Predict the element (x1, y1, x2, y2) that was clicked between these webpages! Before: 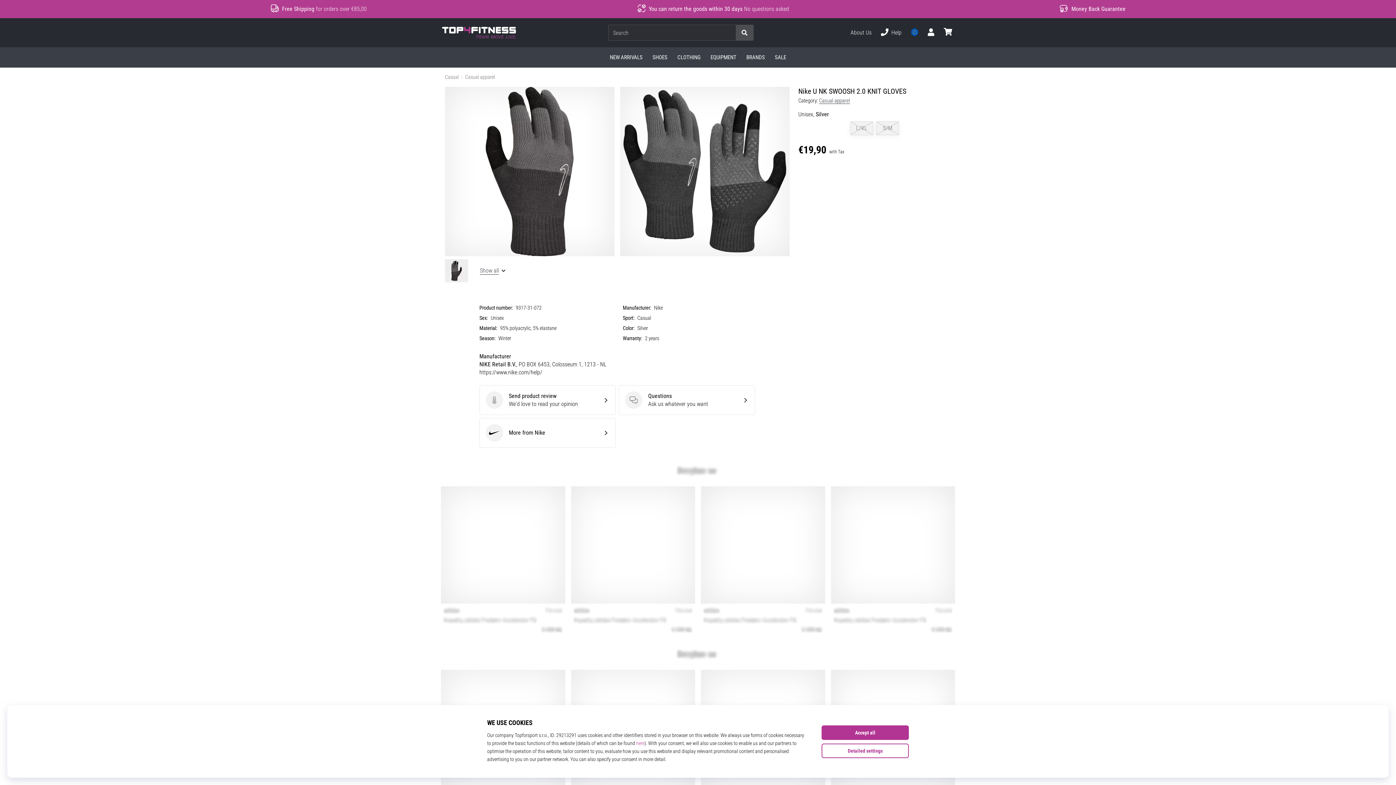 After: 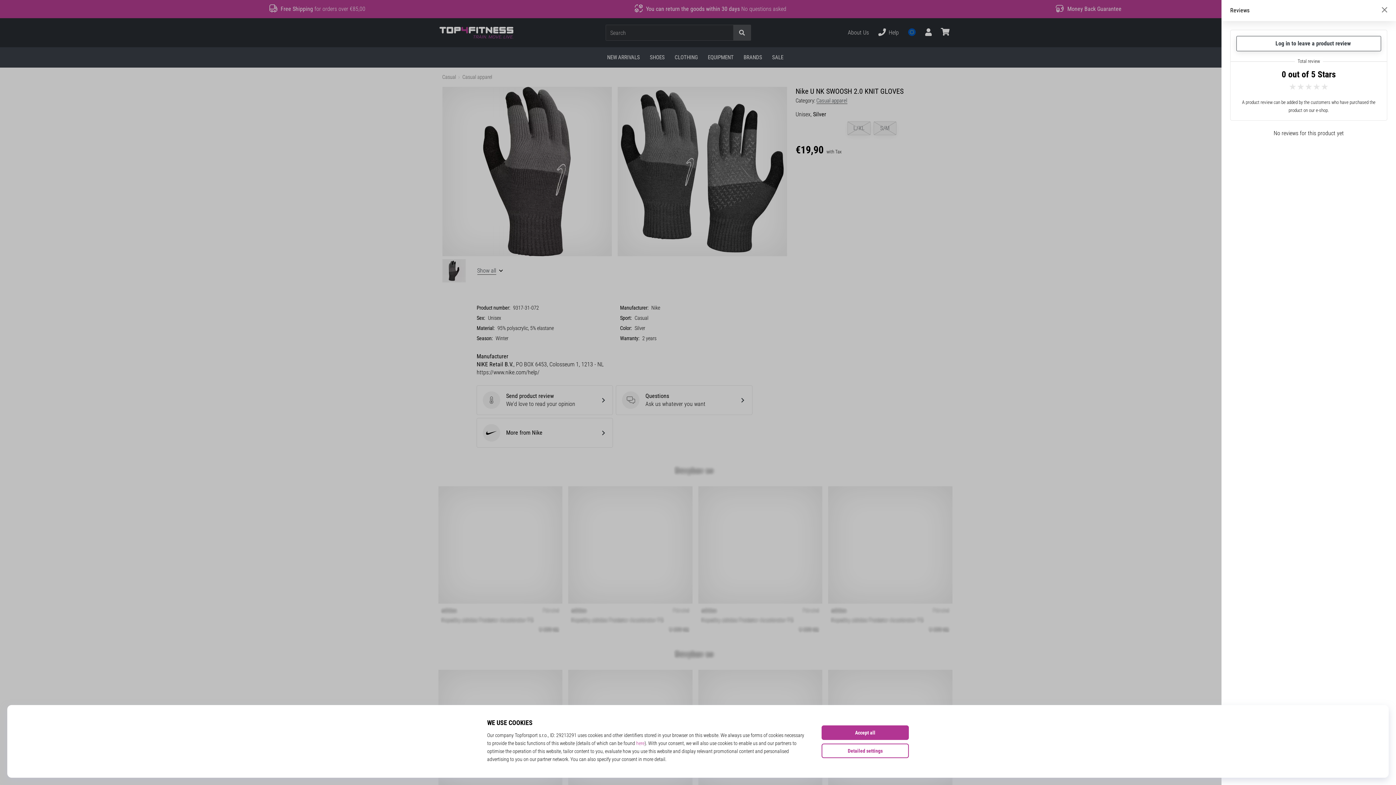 Action: bbox: (479, 385, 615, 415) label: Send product review
Send product review
We'd love to read your opinion